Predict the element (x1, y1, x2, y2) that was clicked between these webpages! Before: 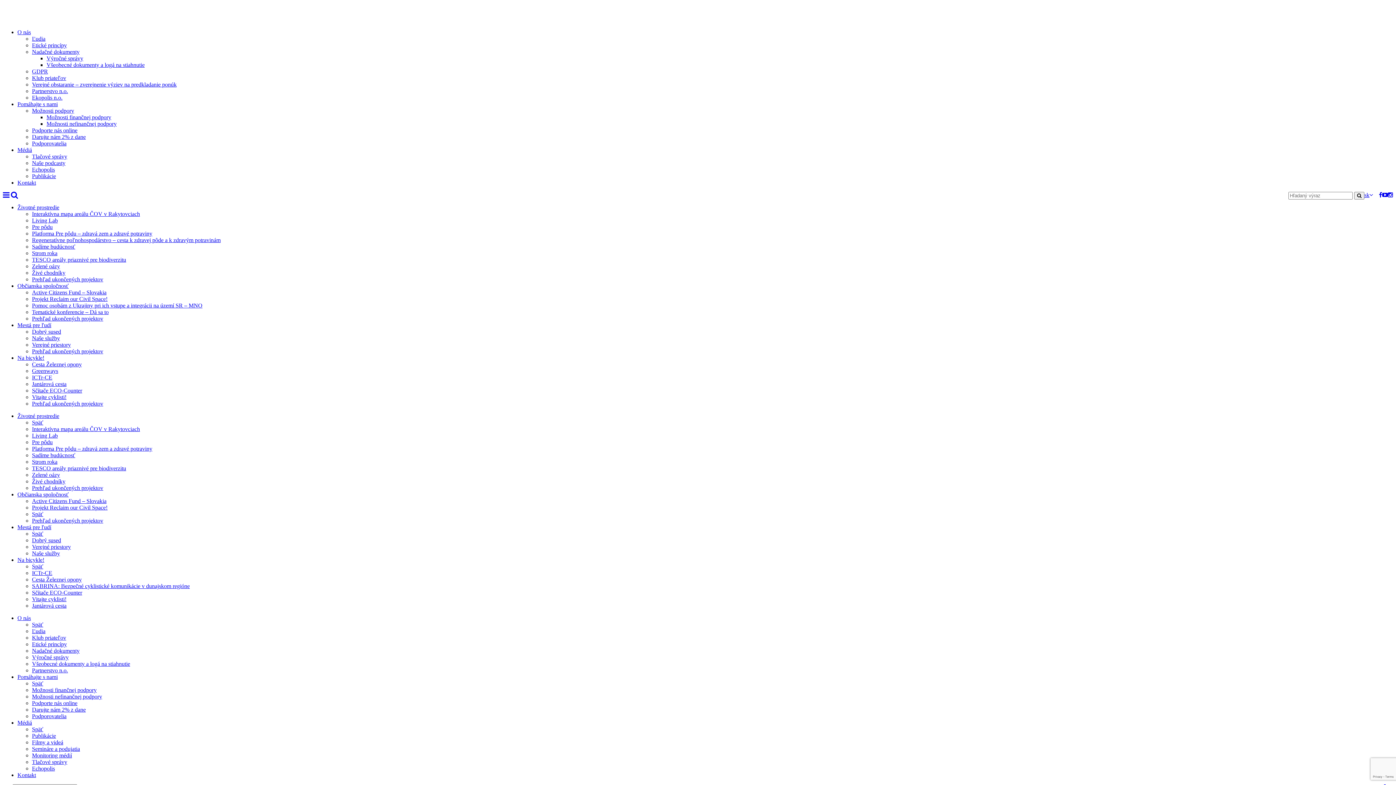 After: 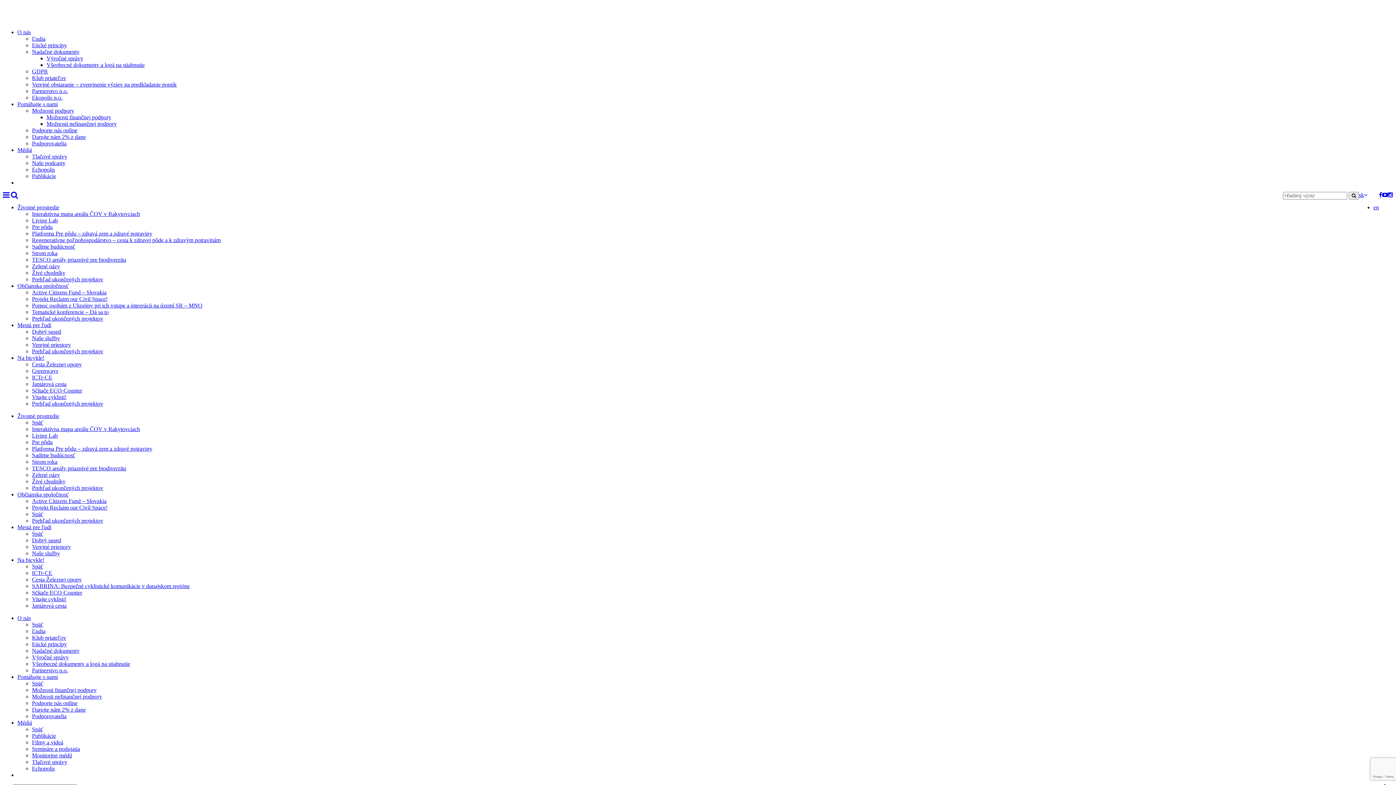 Action: bbox: (17, 179, 36, 185) label: Kontakt